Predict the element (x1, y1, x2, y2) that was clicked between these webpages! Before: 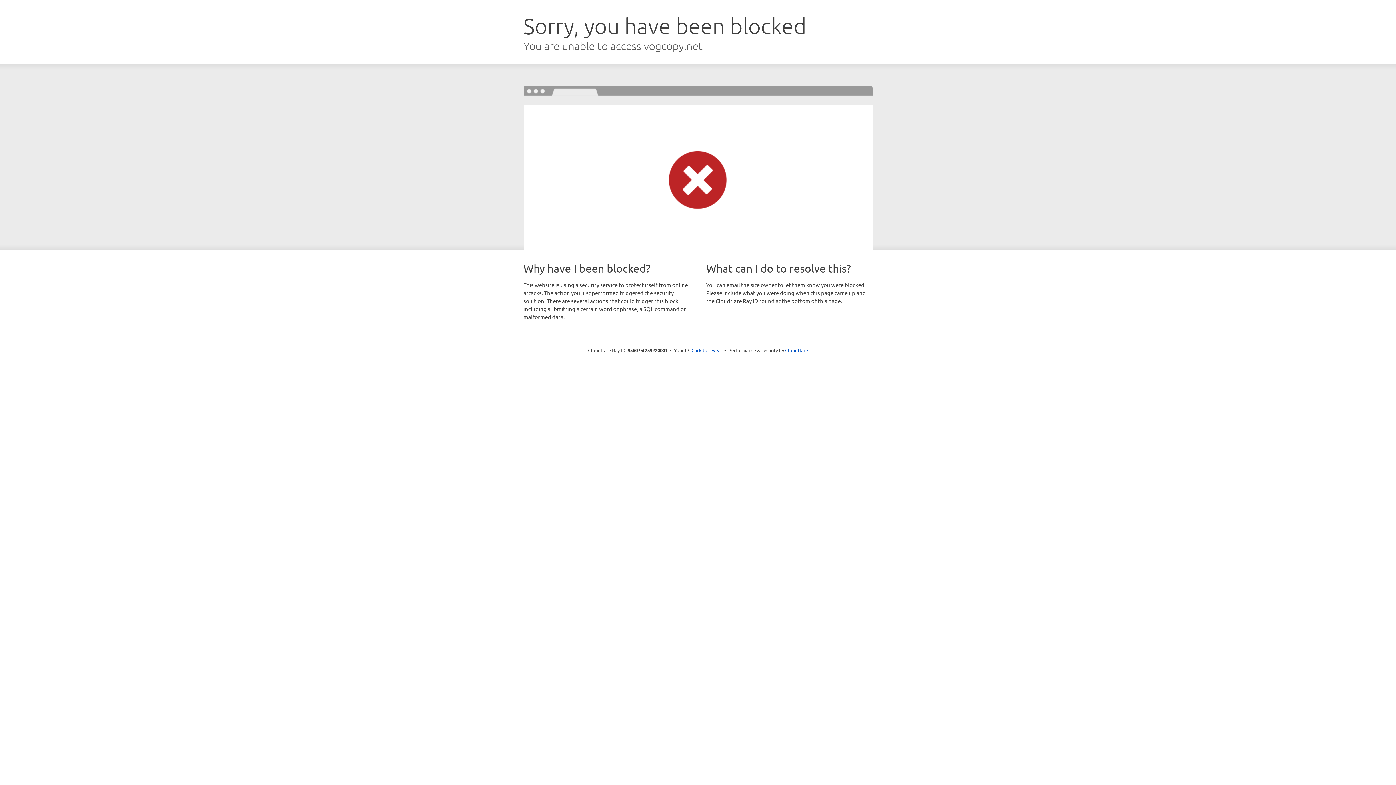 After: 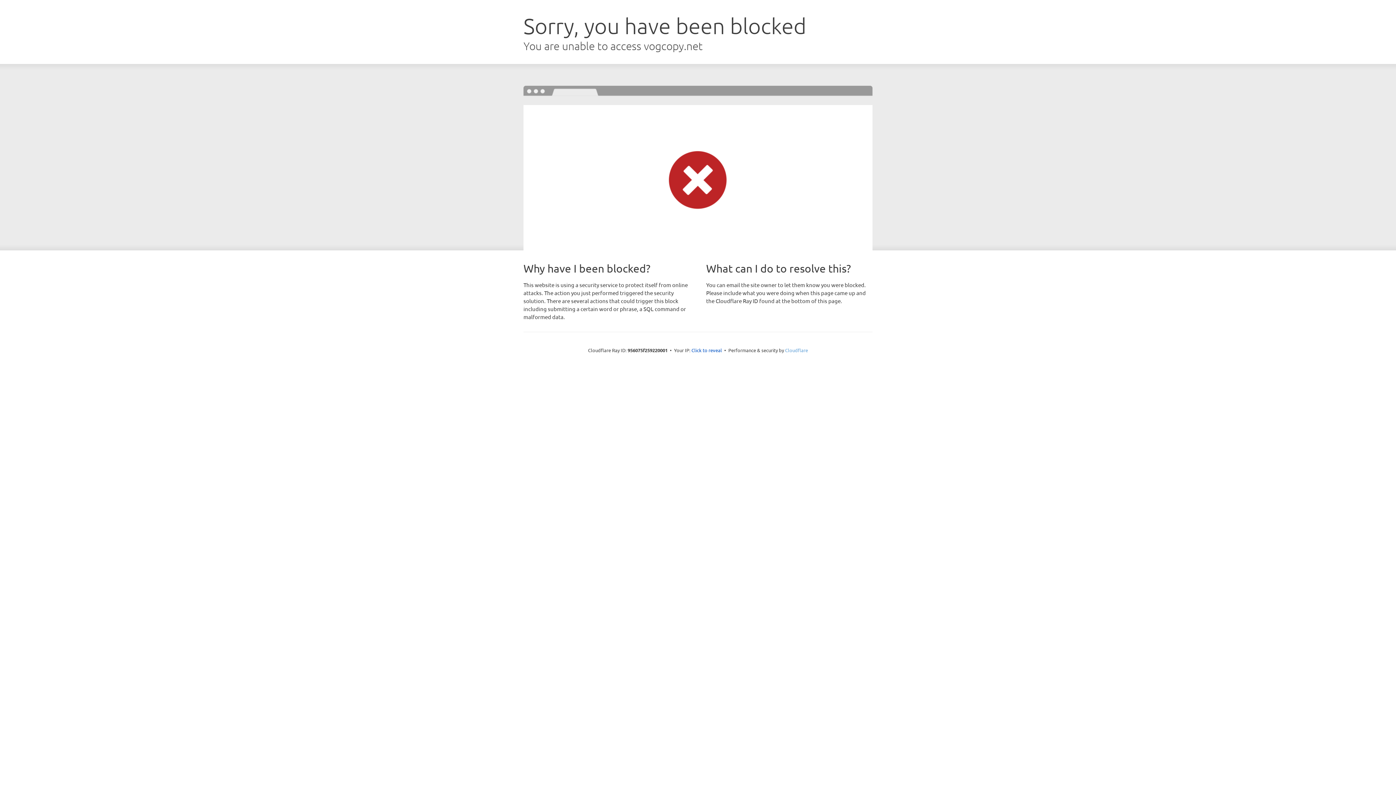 Action: bbox: (785, 347, 808, 353) label: Cloudflare